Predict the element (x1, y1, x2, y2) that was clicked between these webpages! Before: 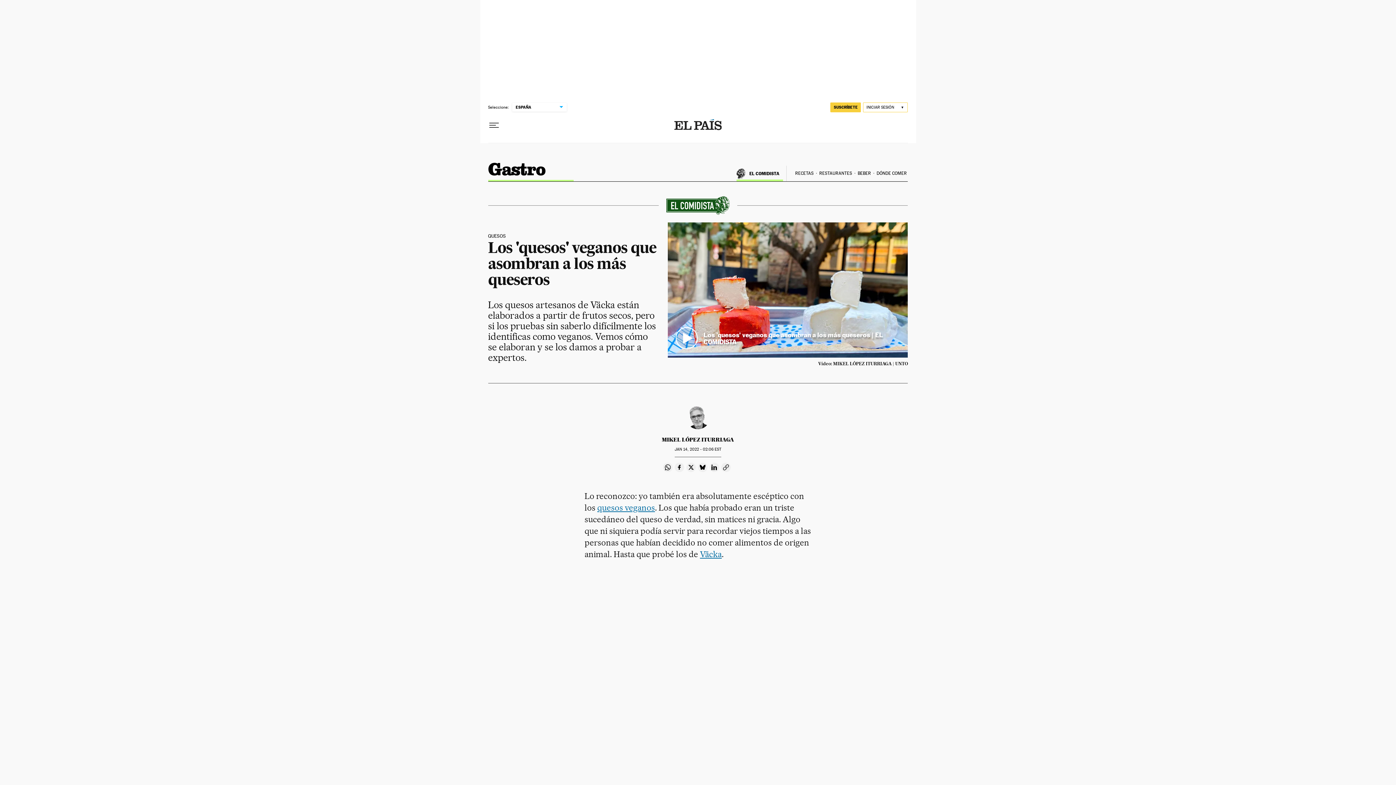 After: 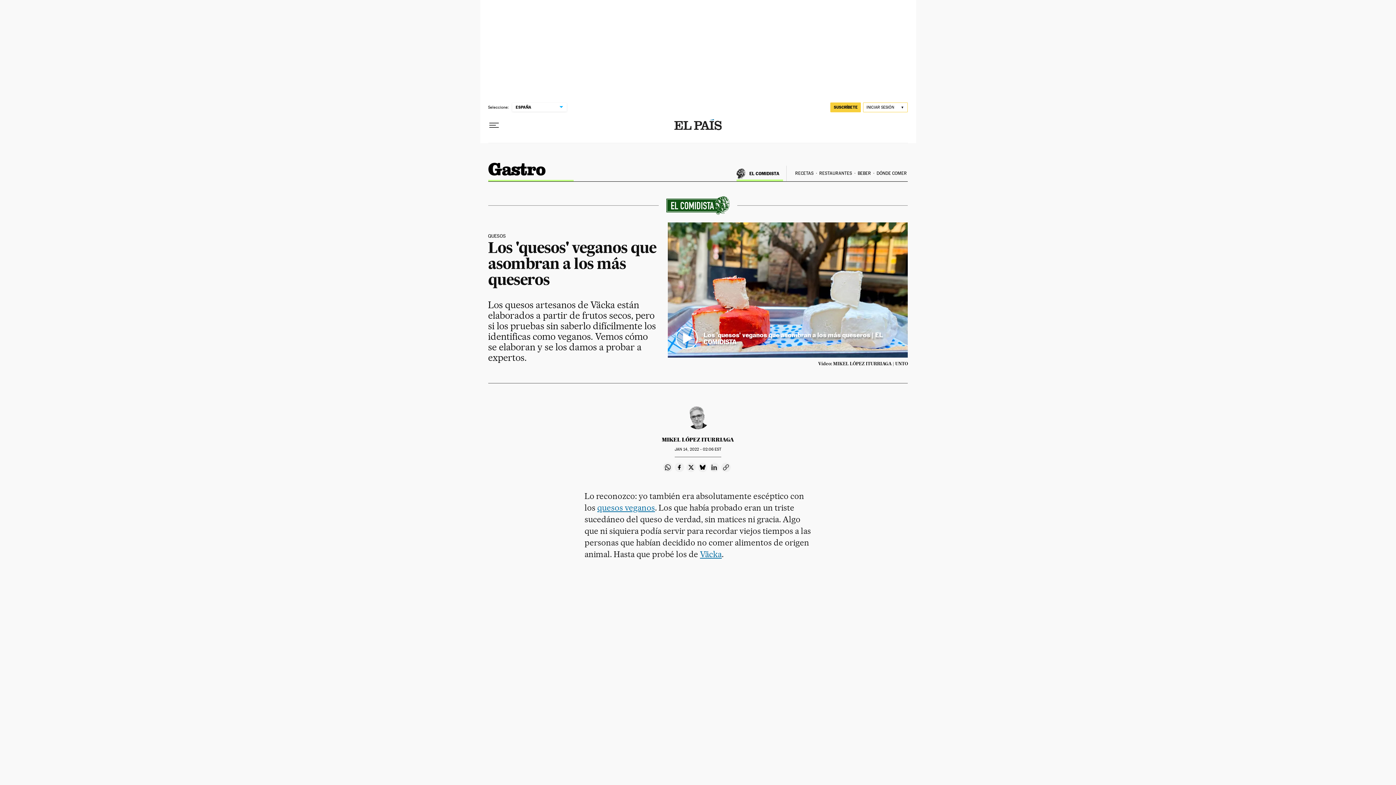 Action: bbox: (709, 462, 719, 472) label: Compartir en Linkedin